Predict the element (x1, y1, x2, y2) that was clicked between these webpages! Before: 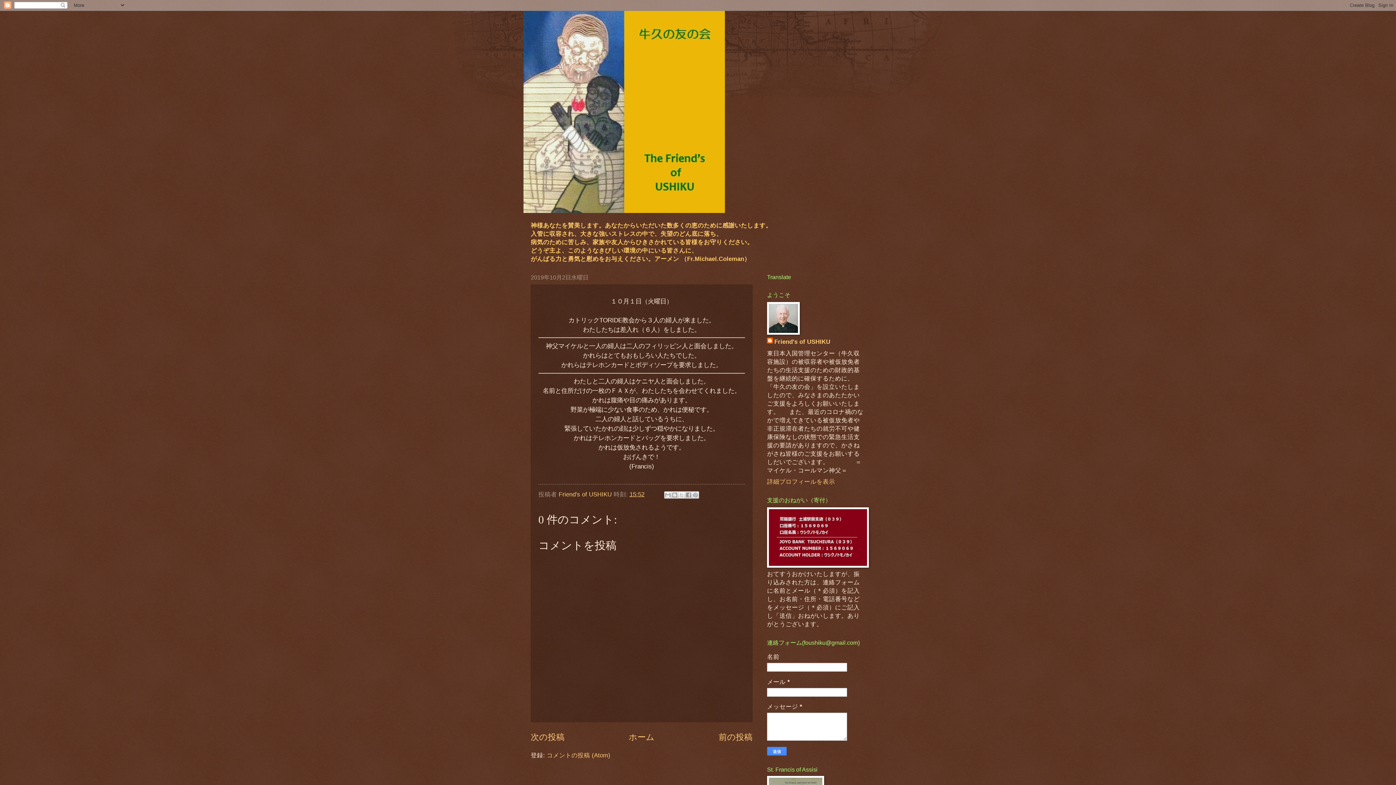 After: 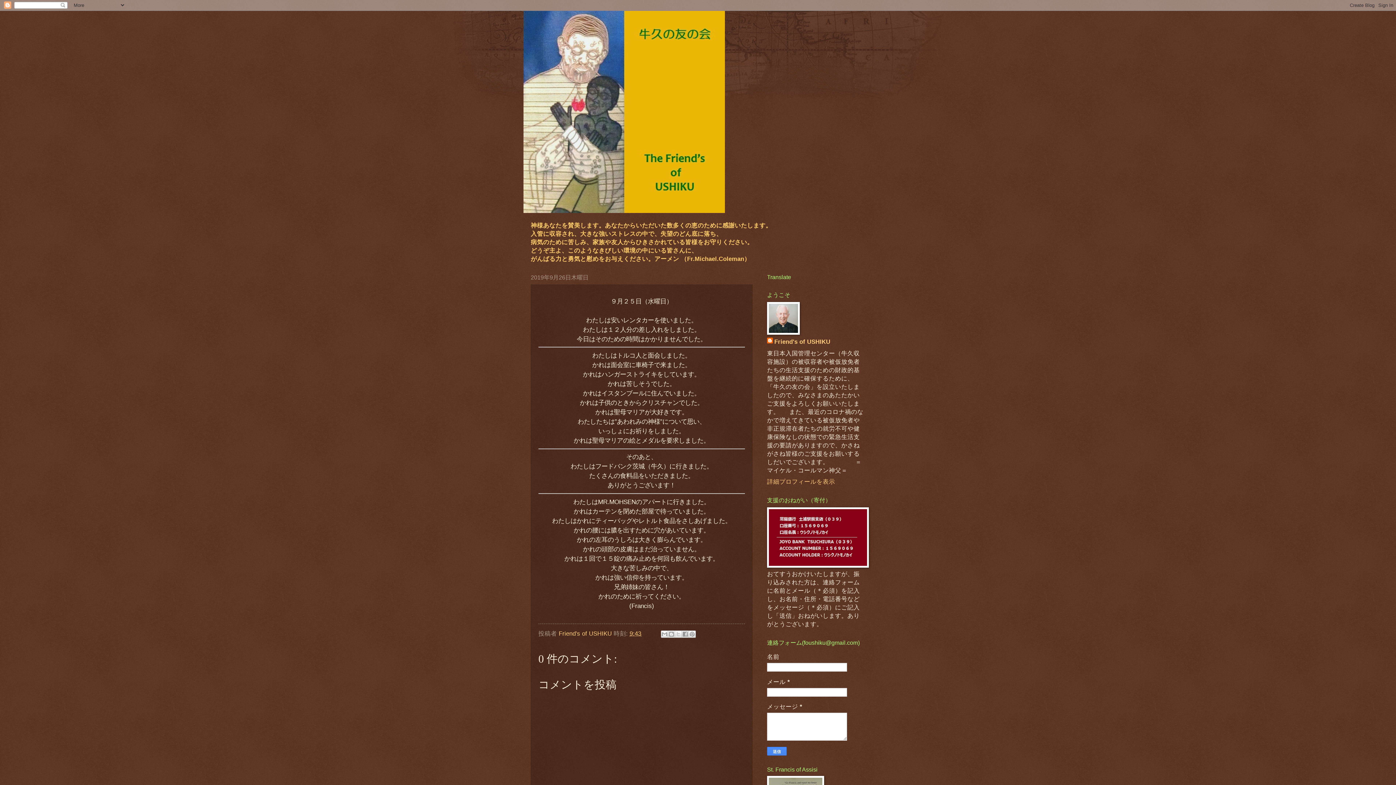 Action: label: 前の投稿 bbox: (718, 732, 752, 742)